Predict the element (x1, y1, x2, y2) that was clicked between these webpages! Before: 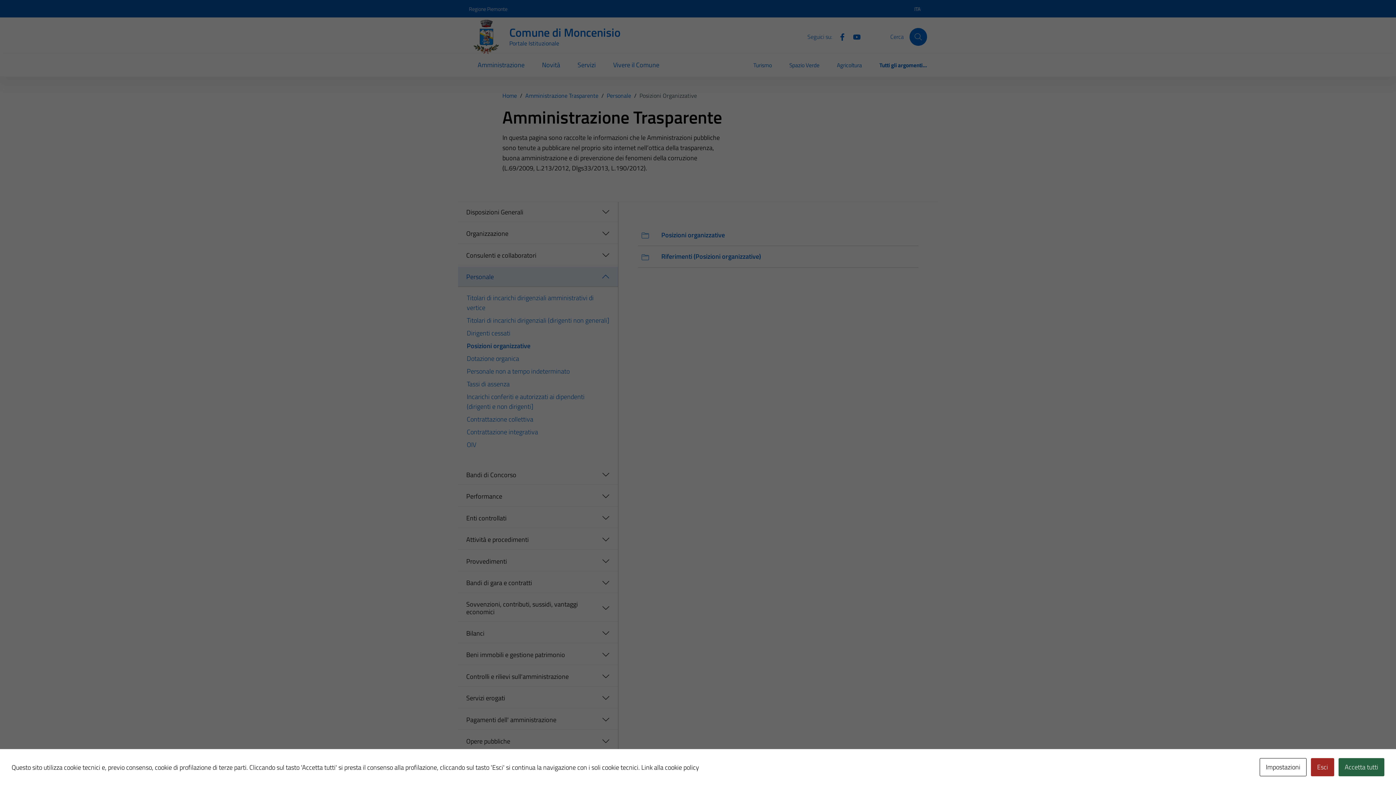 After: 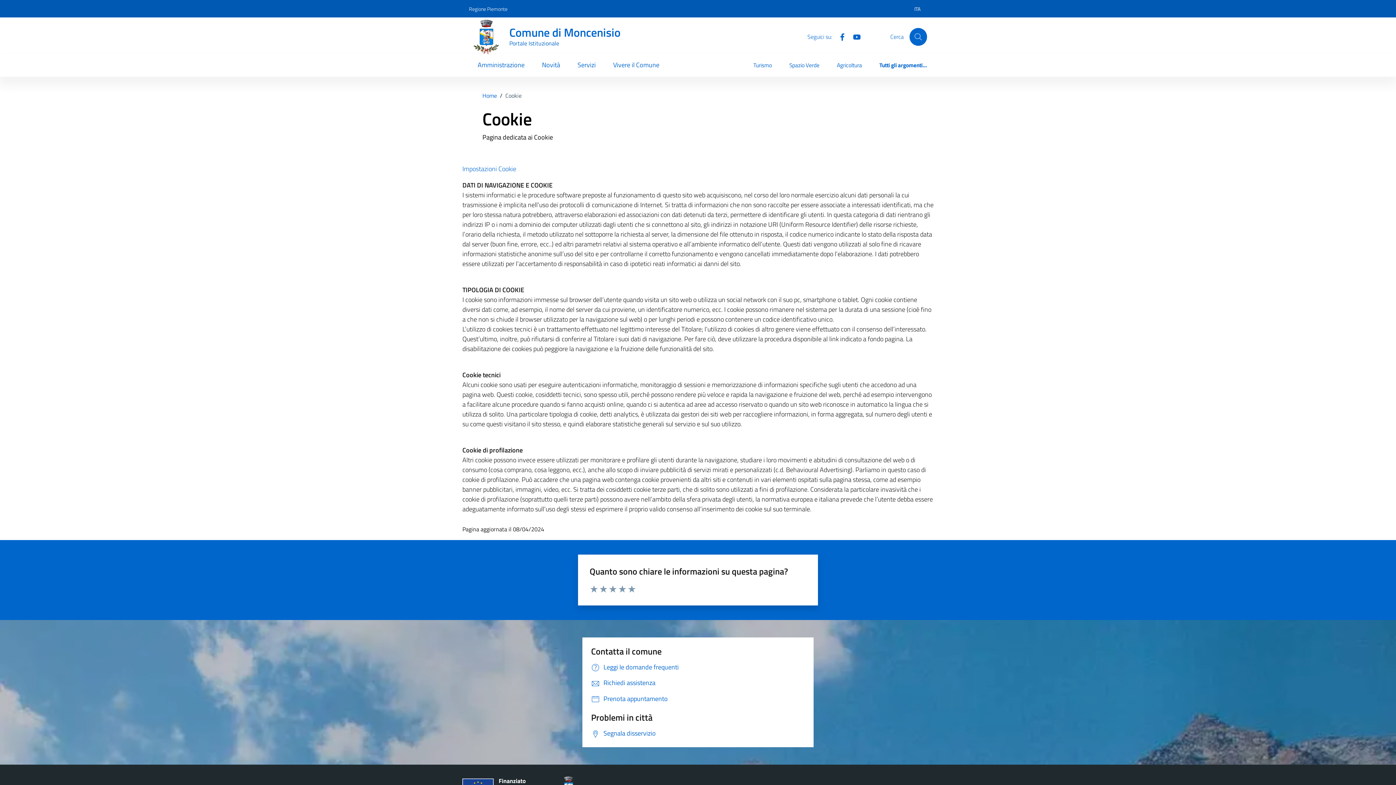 Action: bbox: (641, 762, 699, 772) label: Link alla cookie policy